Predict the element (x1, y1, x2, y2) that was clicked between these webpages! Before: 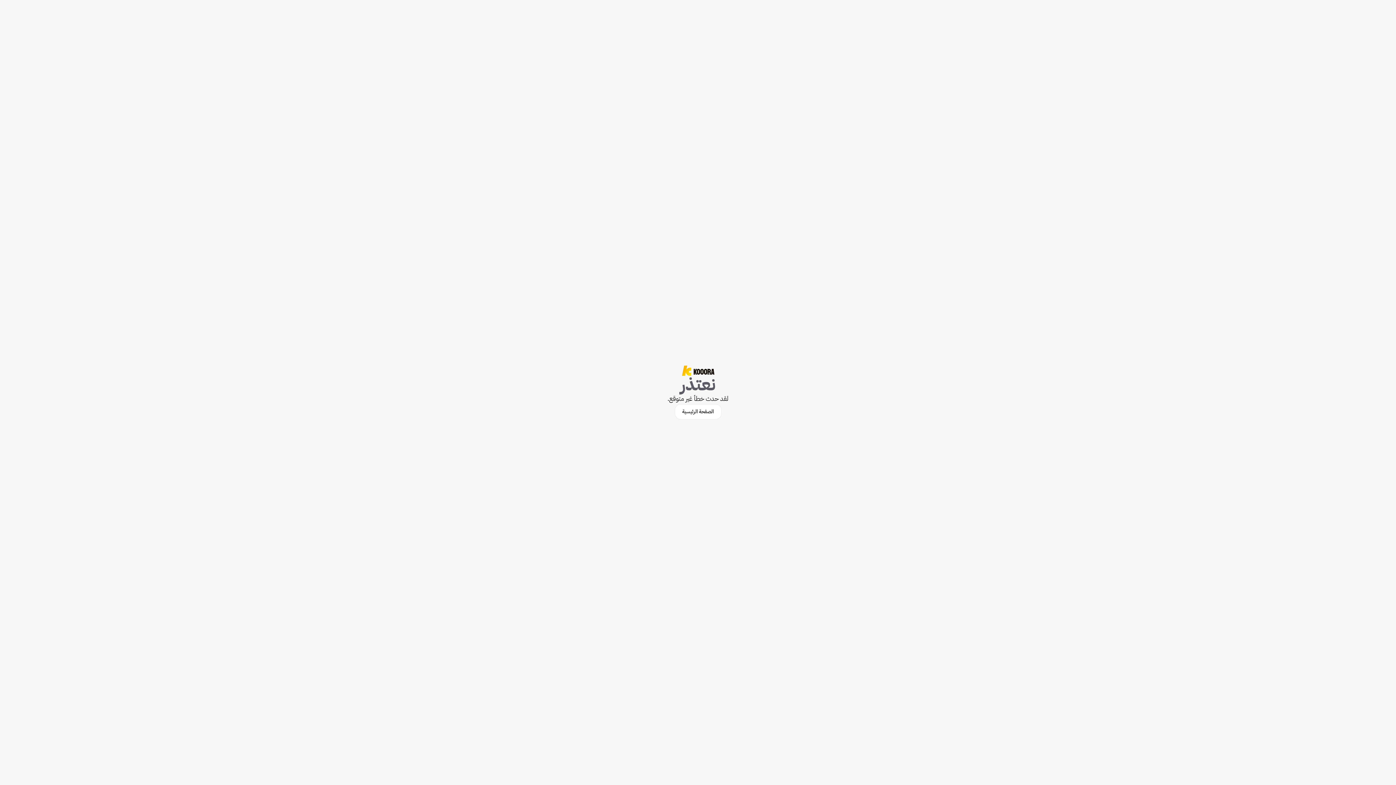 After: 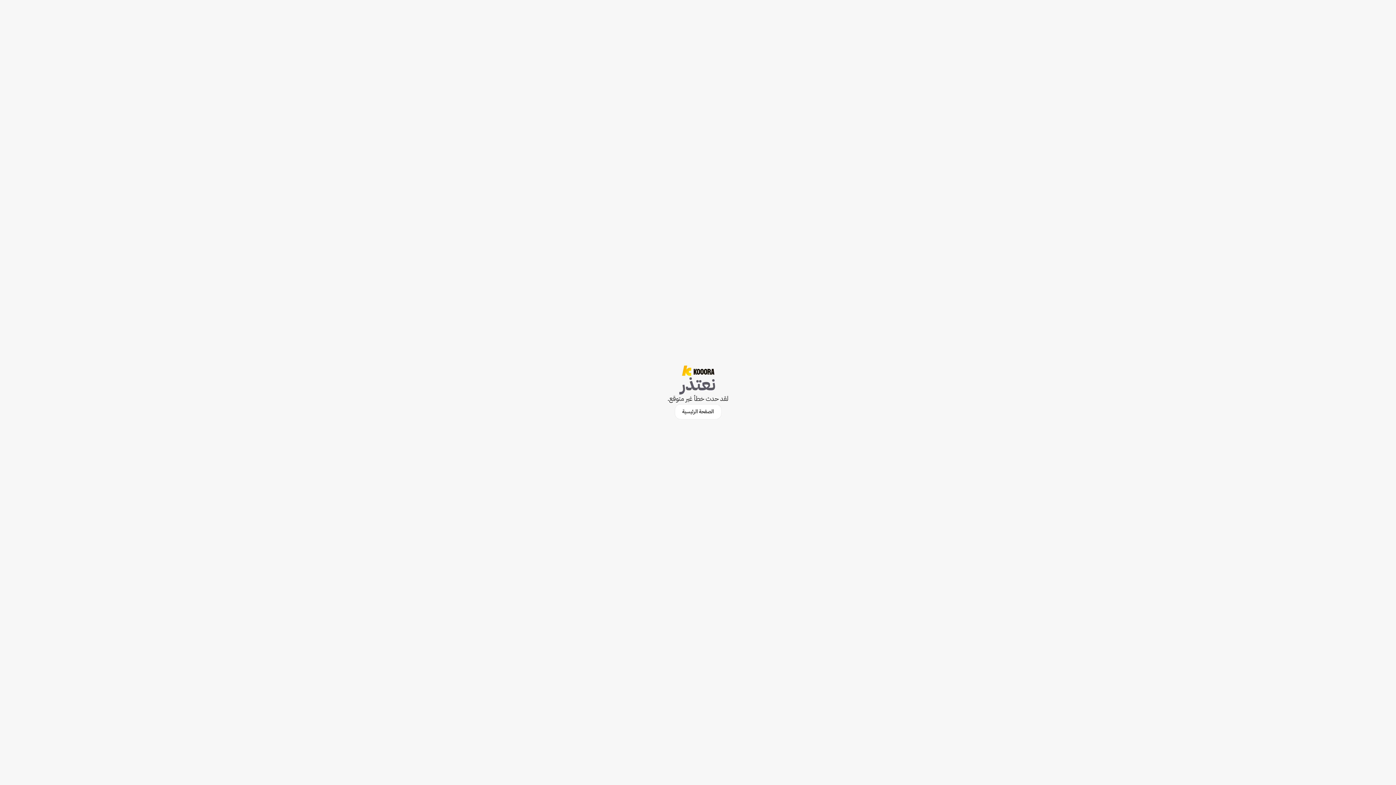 Action: bbox: (674, 404, 721, 419) label: الصفحة الرئيسية